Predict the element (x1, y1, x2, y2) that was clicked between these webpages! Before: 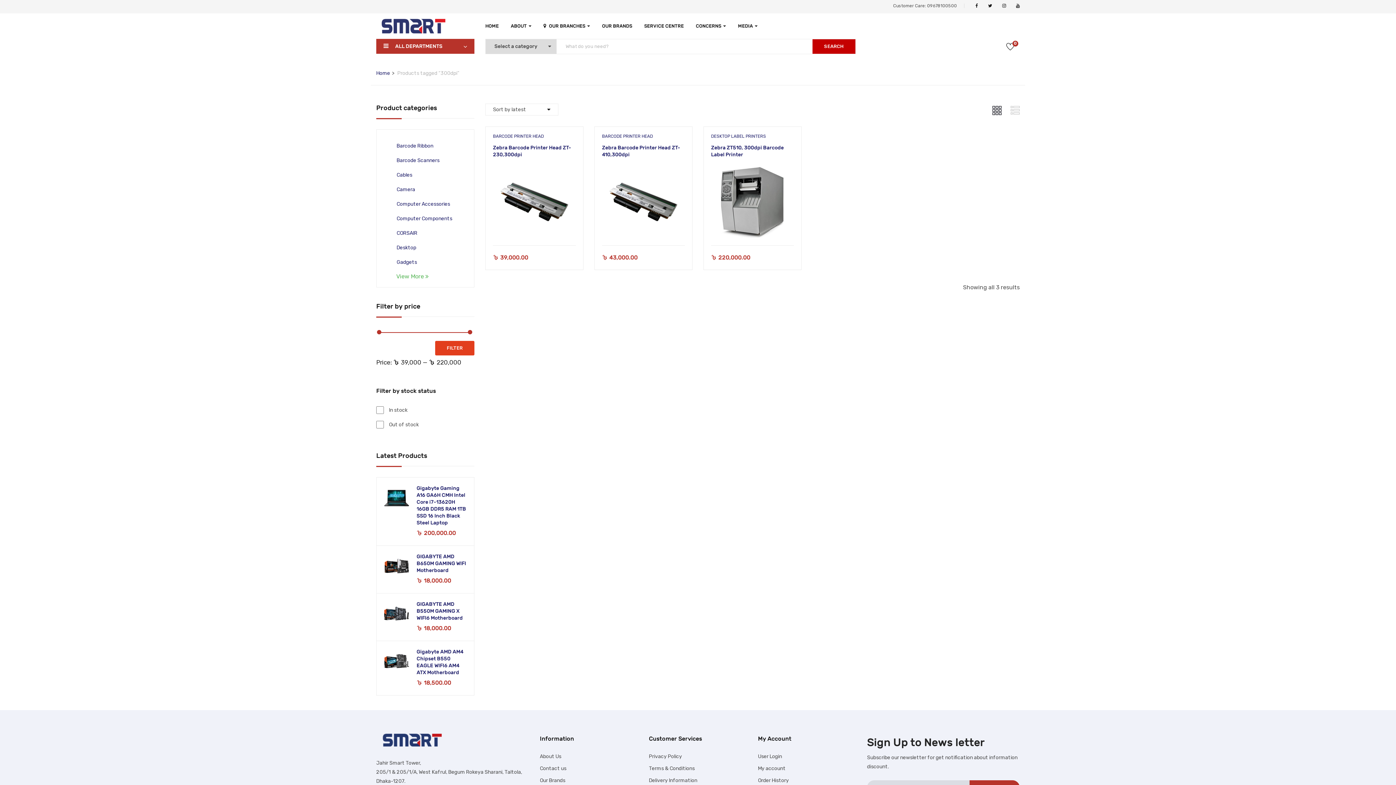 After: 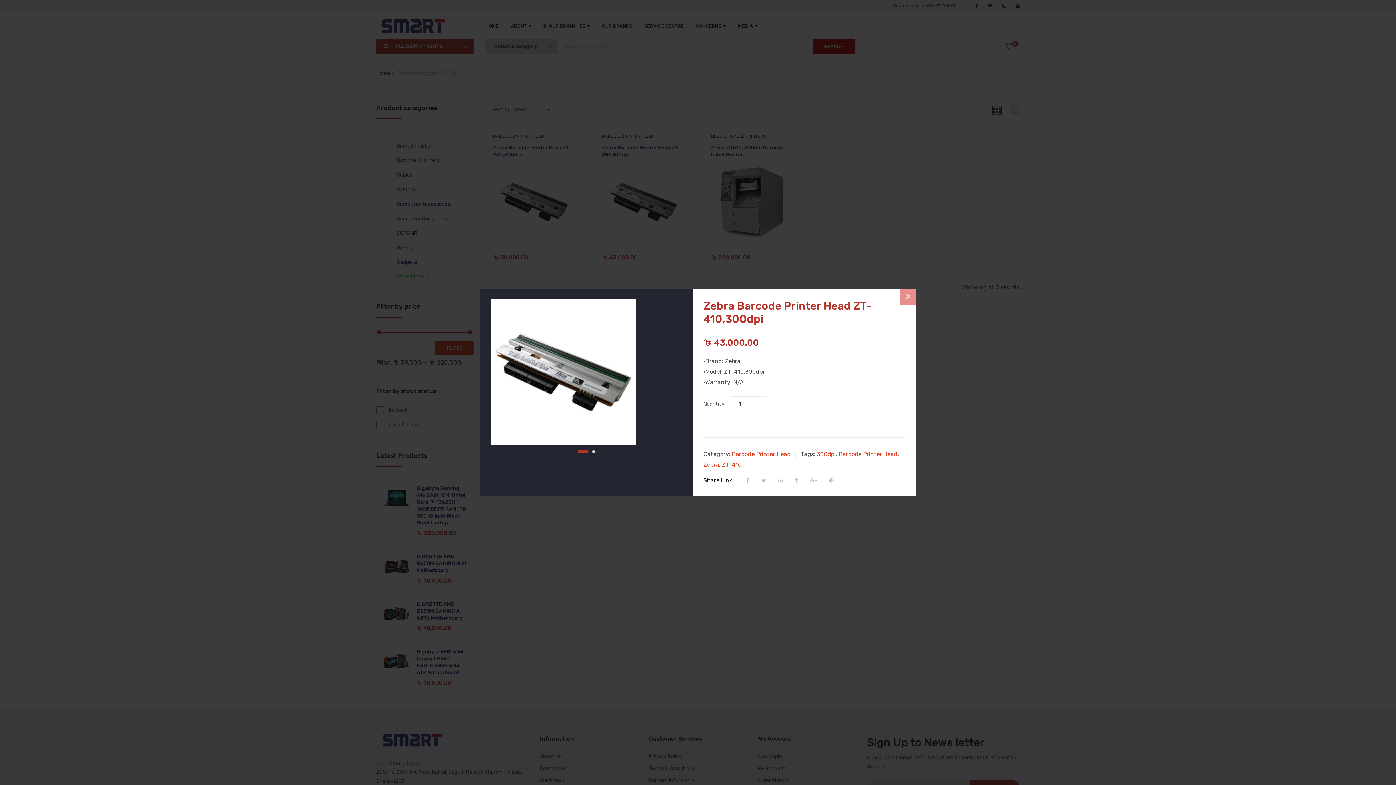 Action: bbox: (602, 219, 685, 234) label: QUICK VIEW